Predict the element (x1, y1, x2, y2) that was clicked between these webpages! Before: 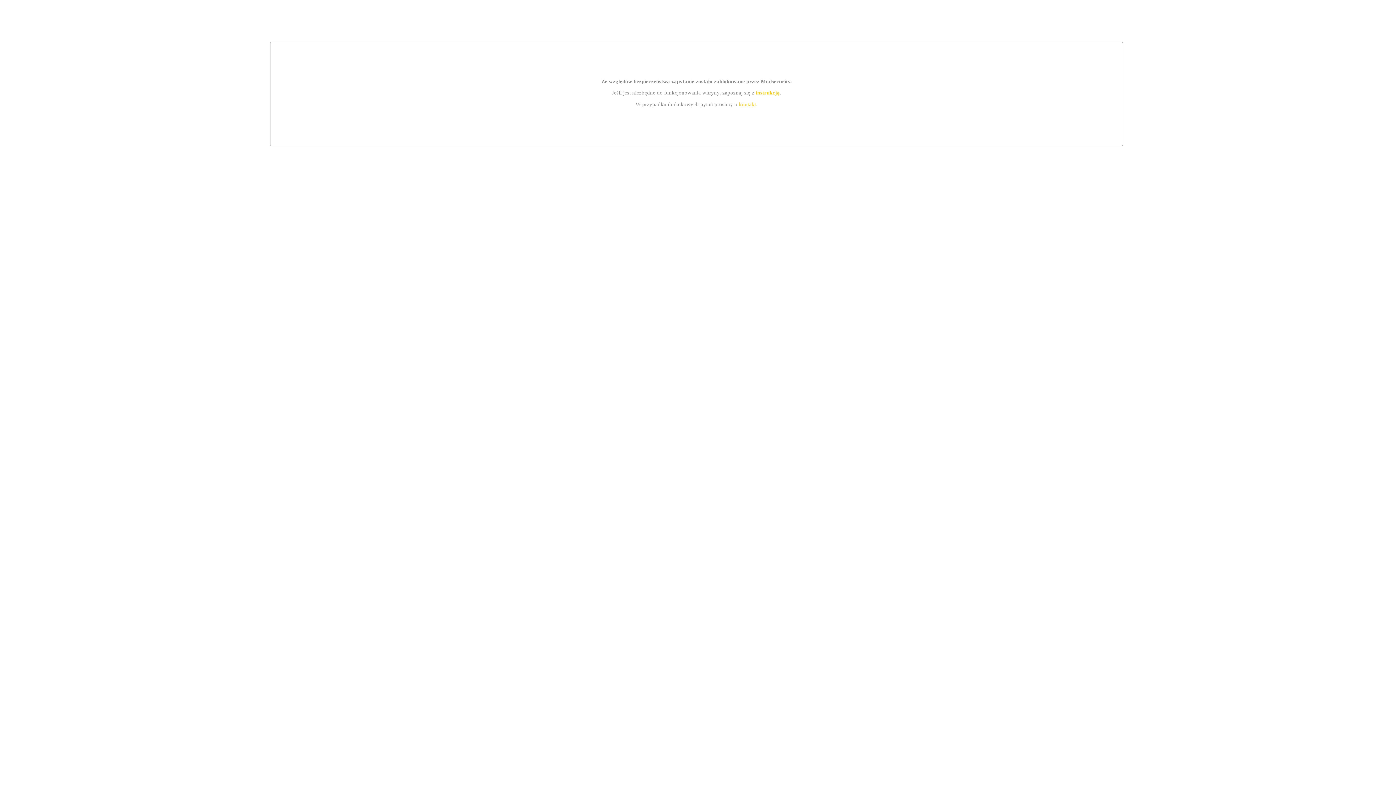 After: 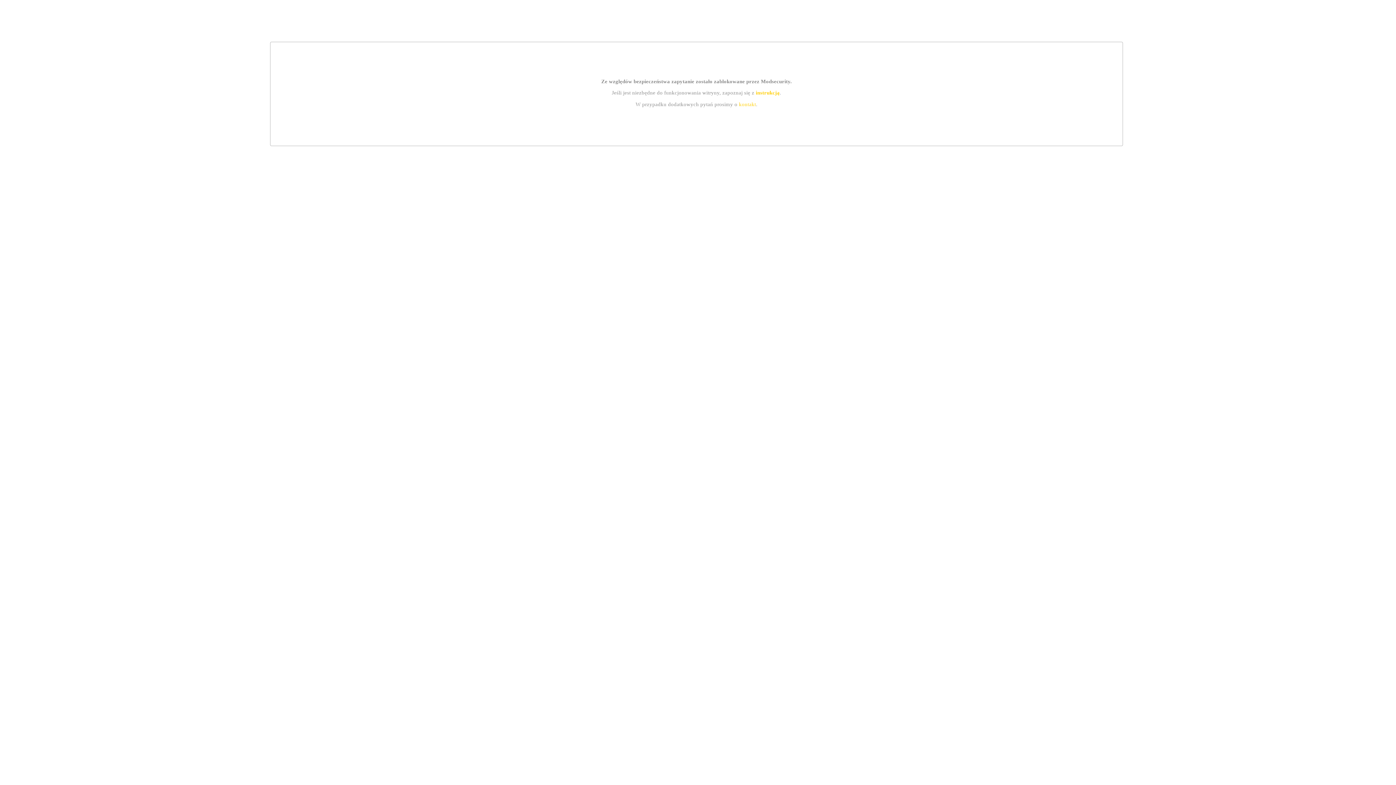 Action: label: kontakt bbox: (739, 101, 756, 107)